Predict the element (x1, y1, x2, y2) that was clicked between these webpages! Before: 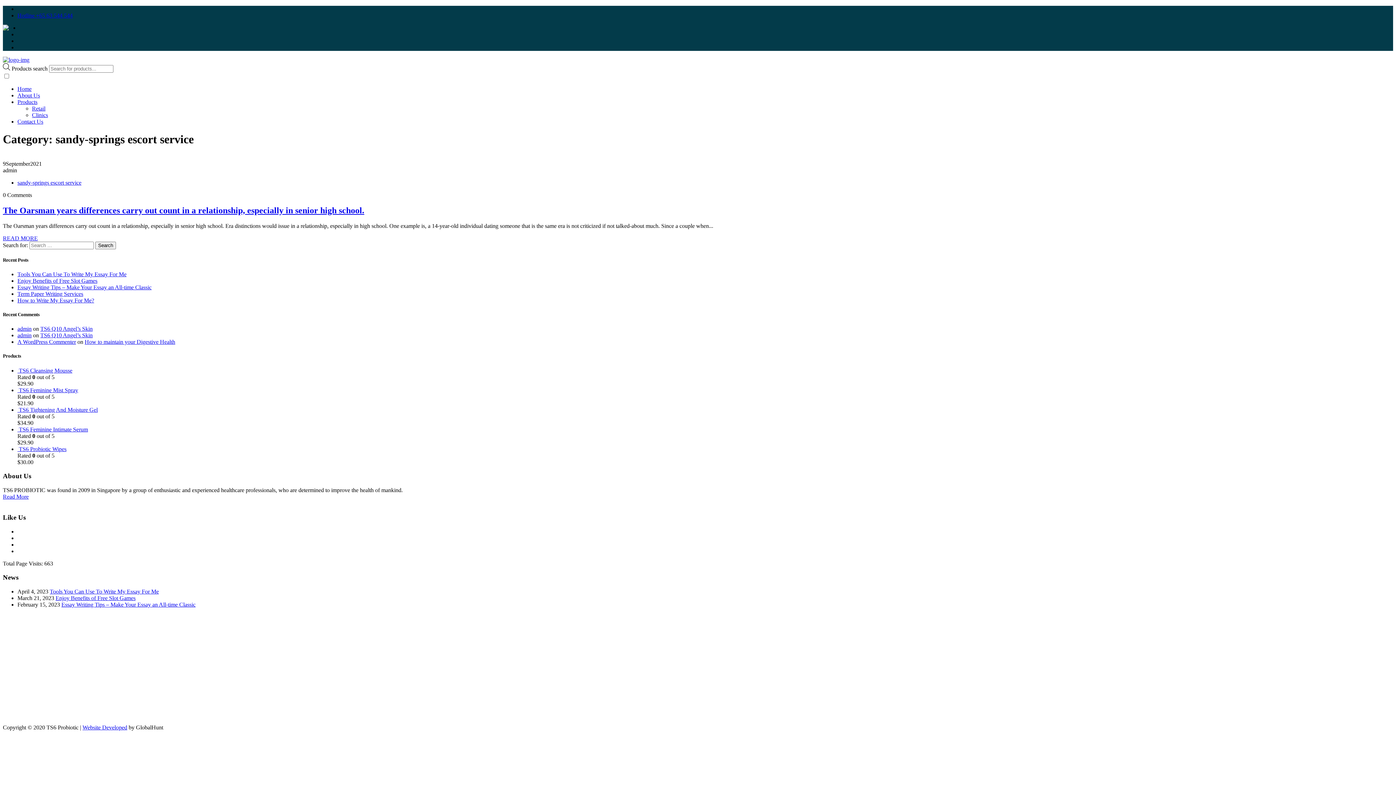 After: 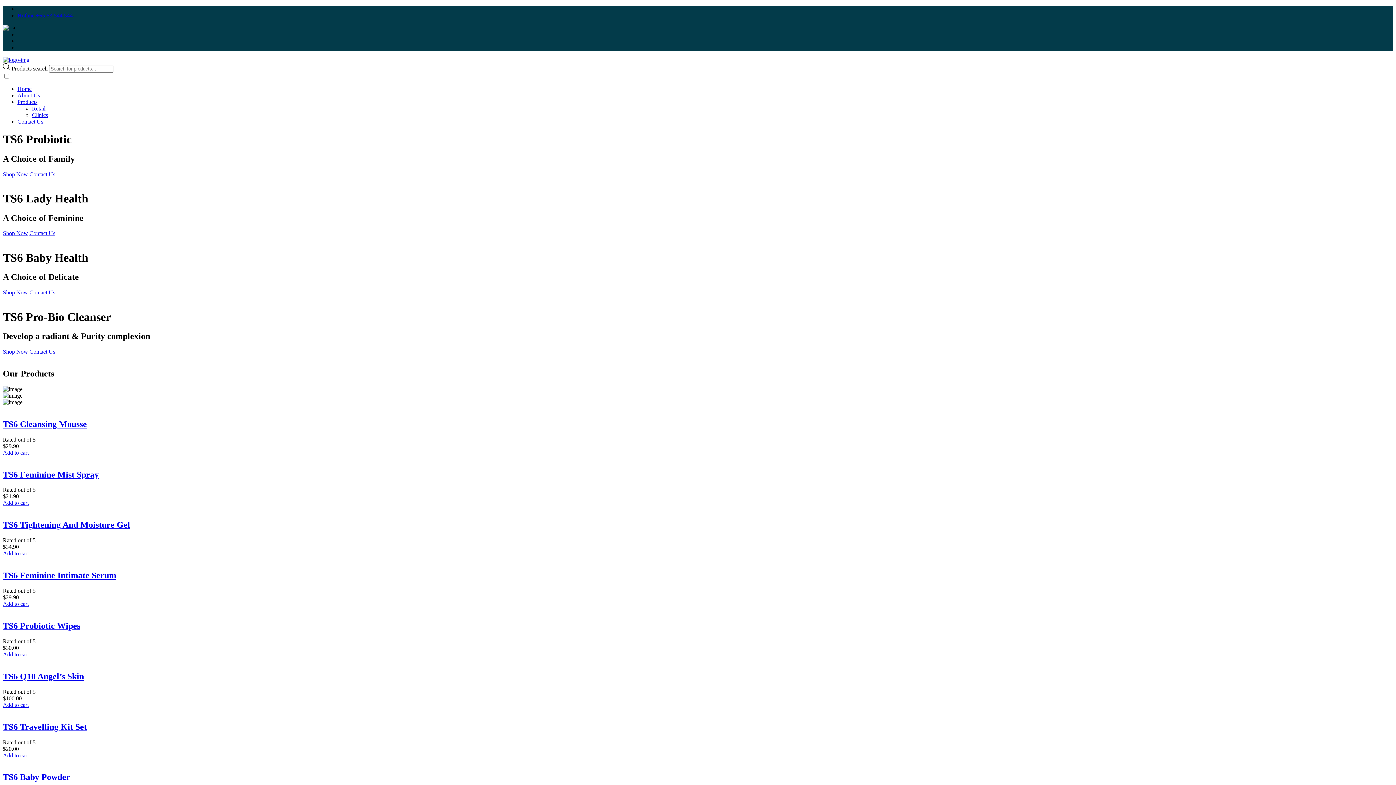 Action: label: Home bbox: (17, 85, 31, 91)